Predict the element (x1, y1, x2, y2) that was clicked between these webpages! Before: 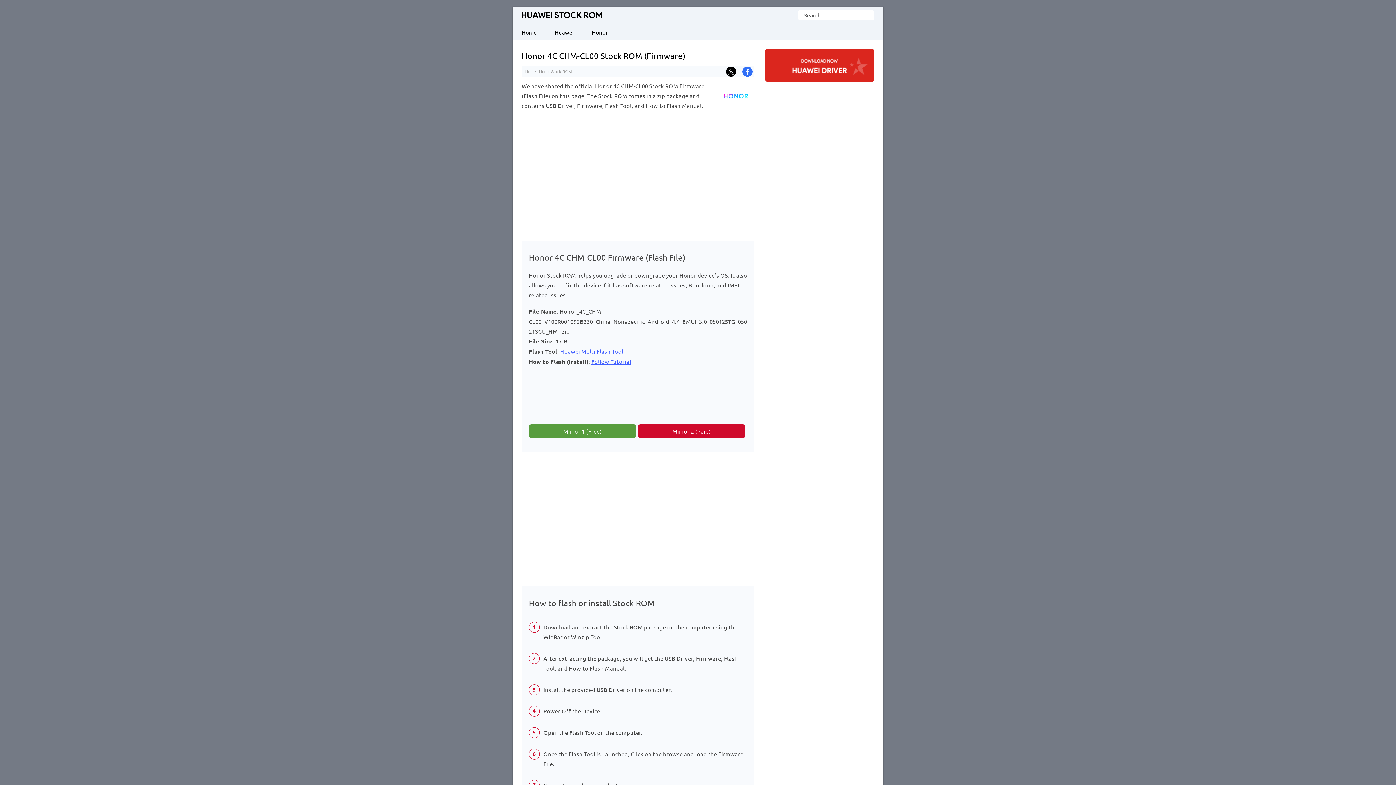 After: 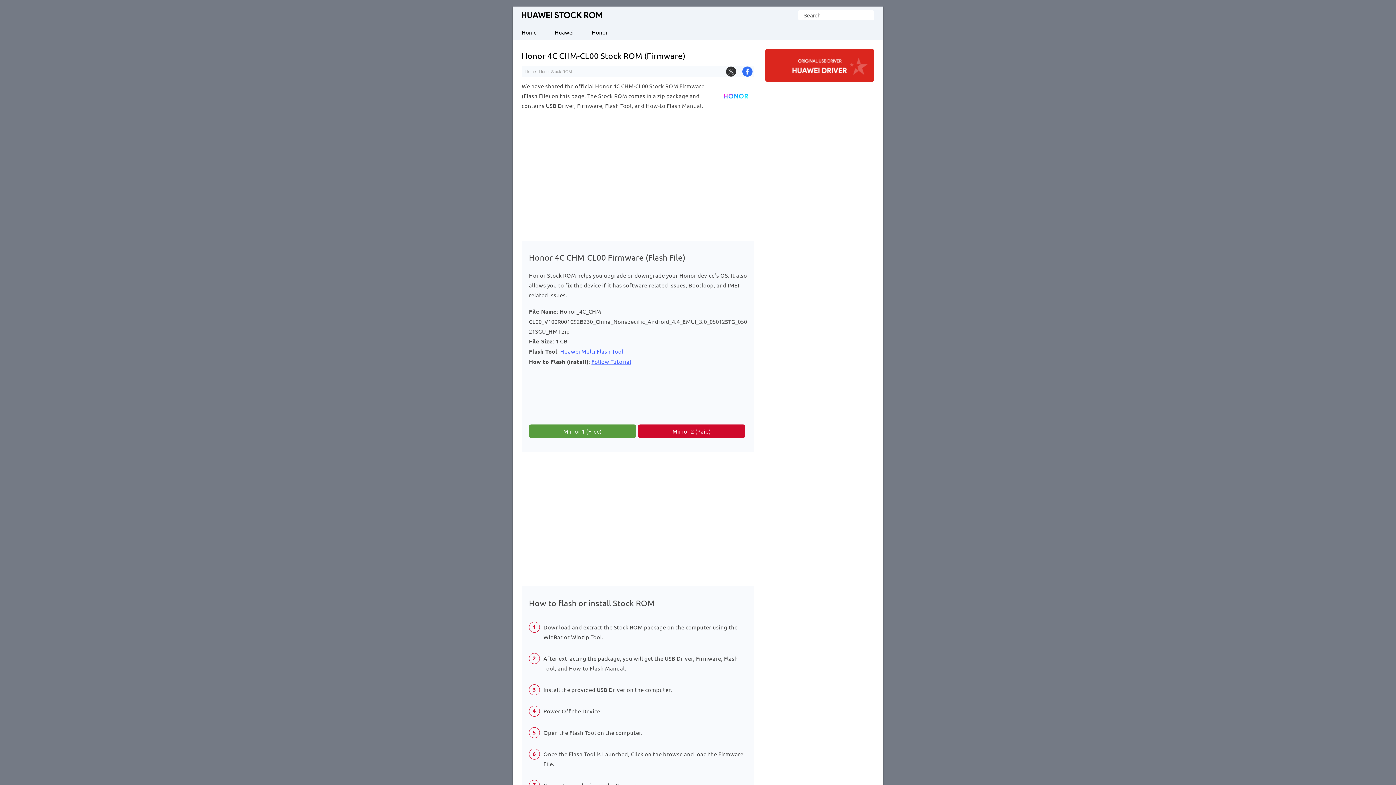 Action: bbox: (726, 73, 736, 77)